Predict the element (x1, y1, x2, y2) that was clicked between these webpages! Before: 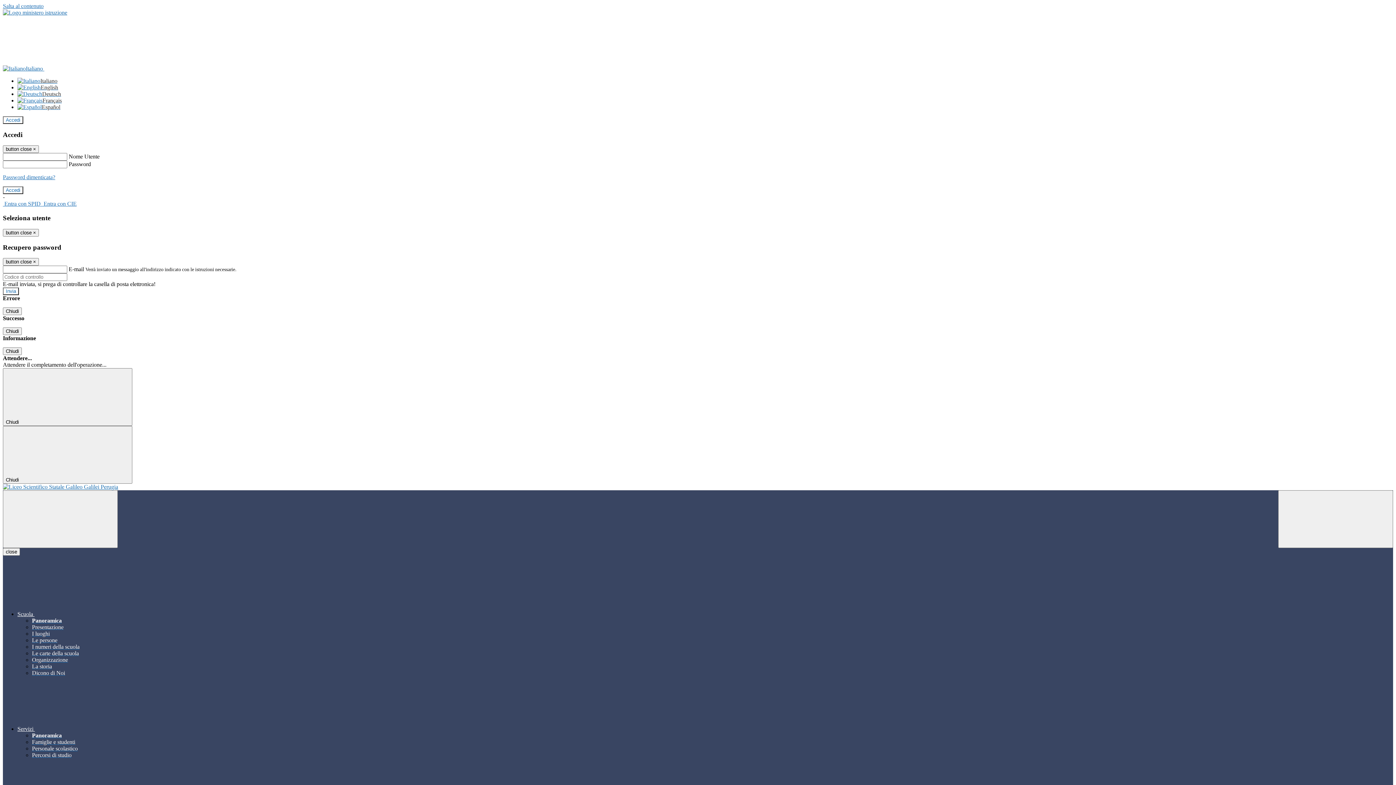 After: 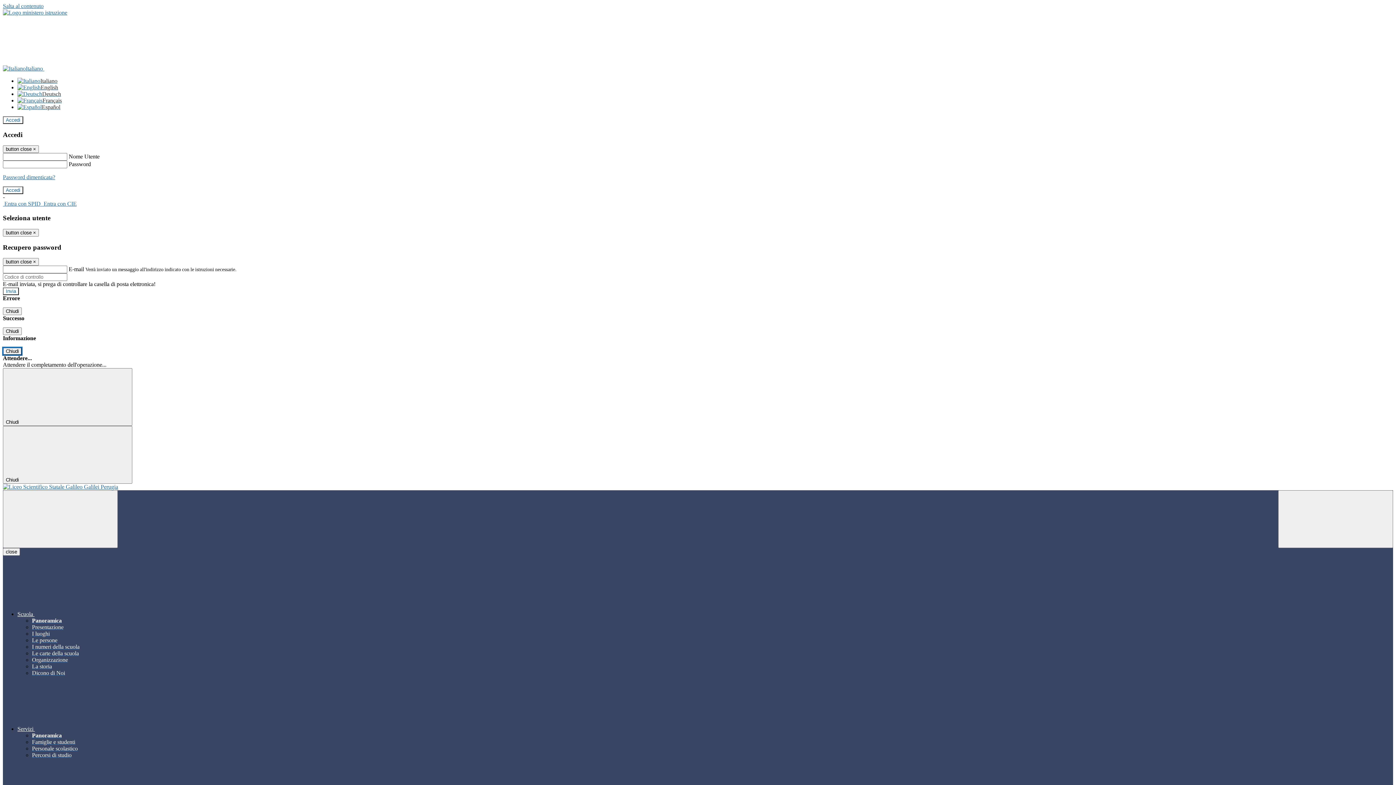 Action: label: Chiudi bbox: (2, 347, 21, 355)